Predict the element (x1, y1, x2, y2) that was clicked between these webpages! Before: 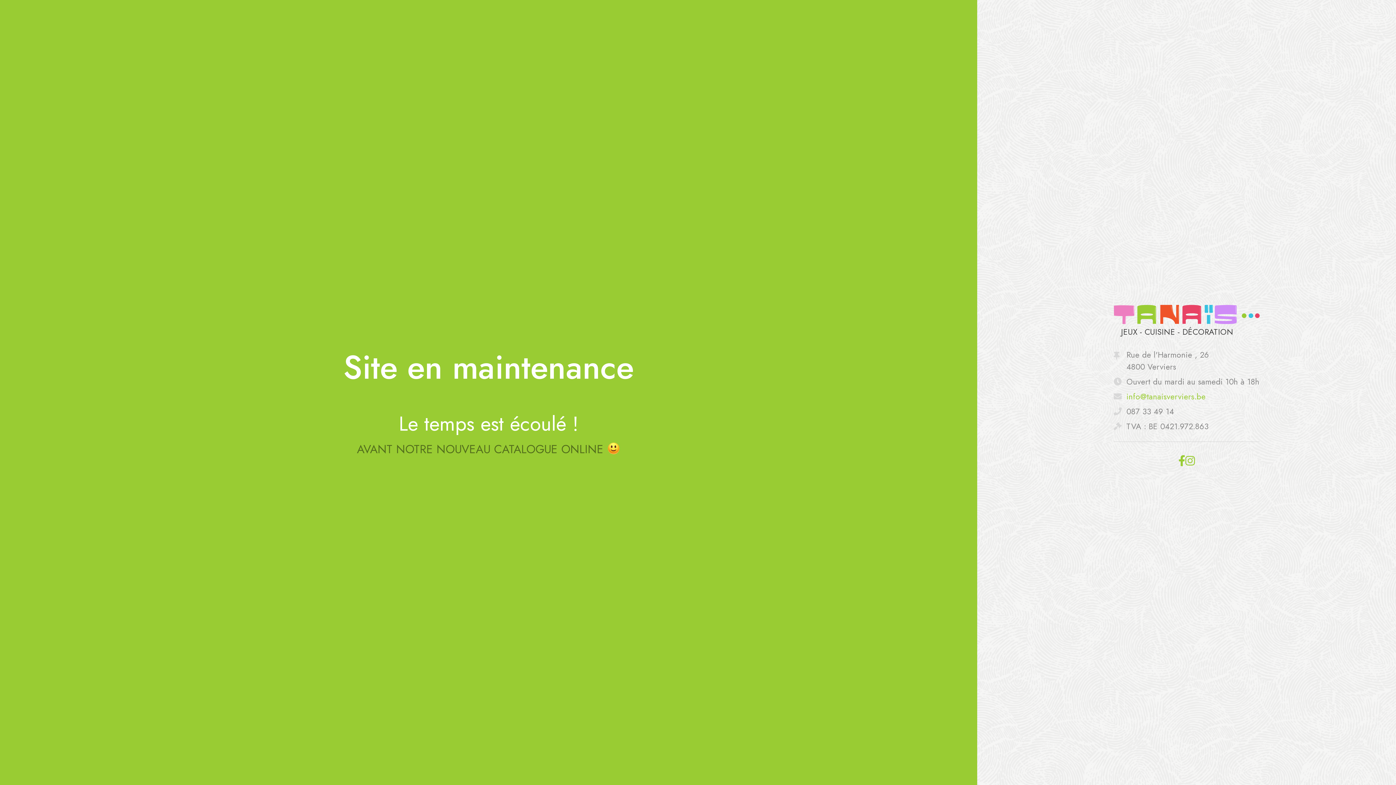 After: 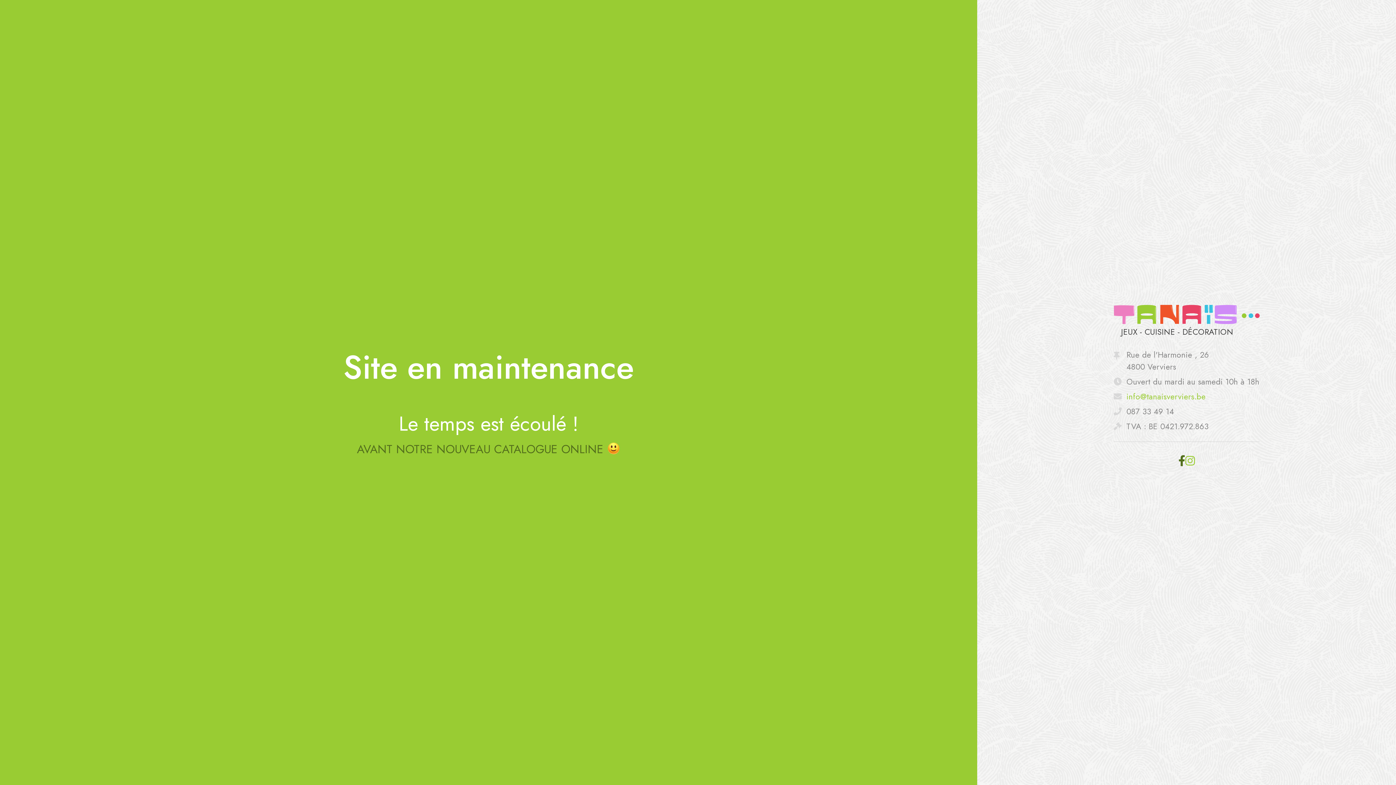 Action: bbox: (1178, 452, 1185, 469)